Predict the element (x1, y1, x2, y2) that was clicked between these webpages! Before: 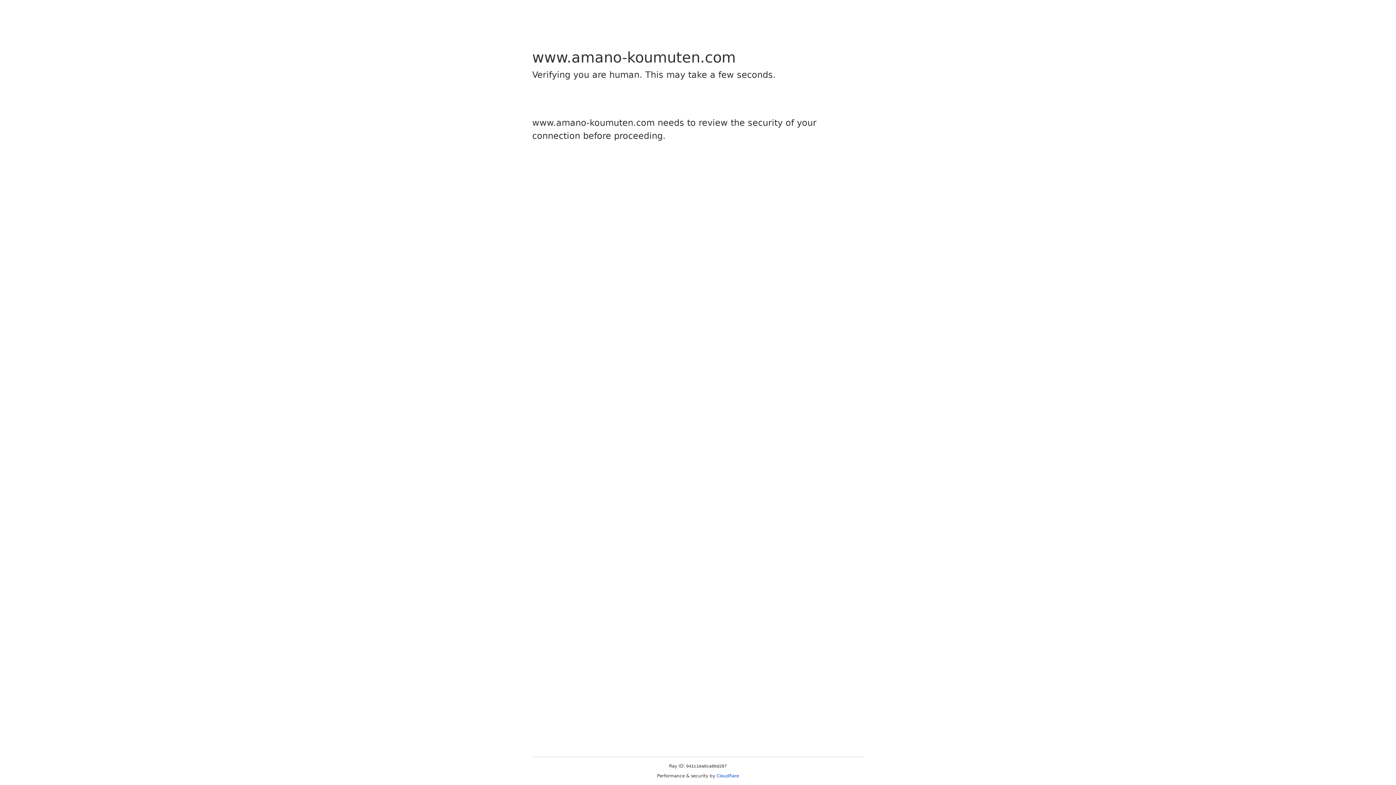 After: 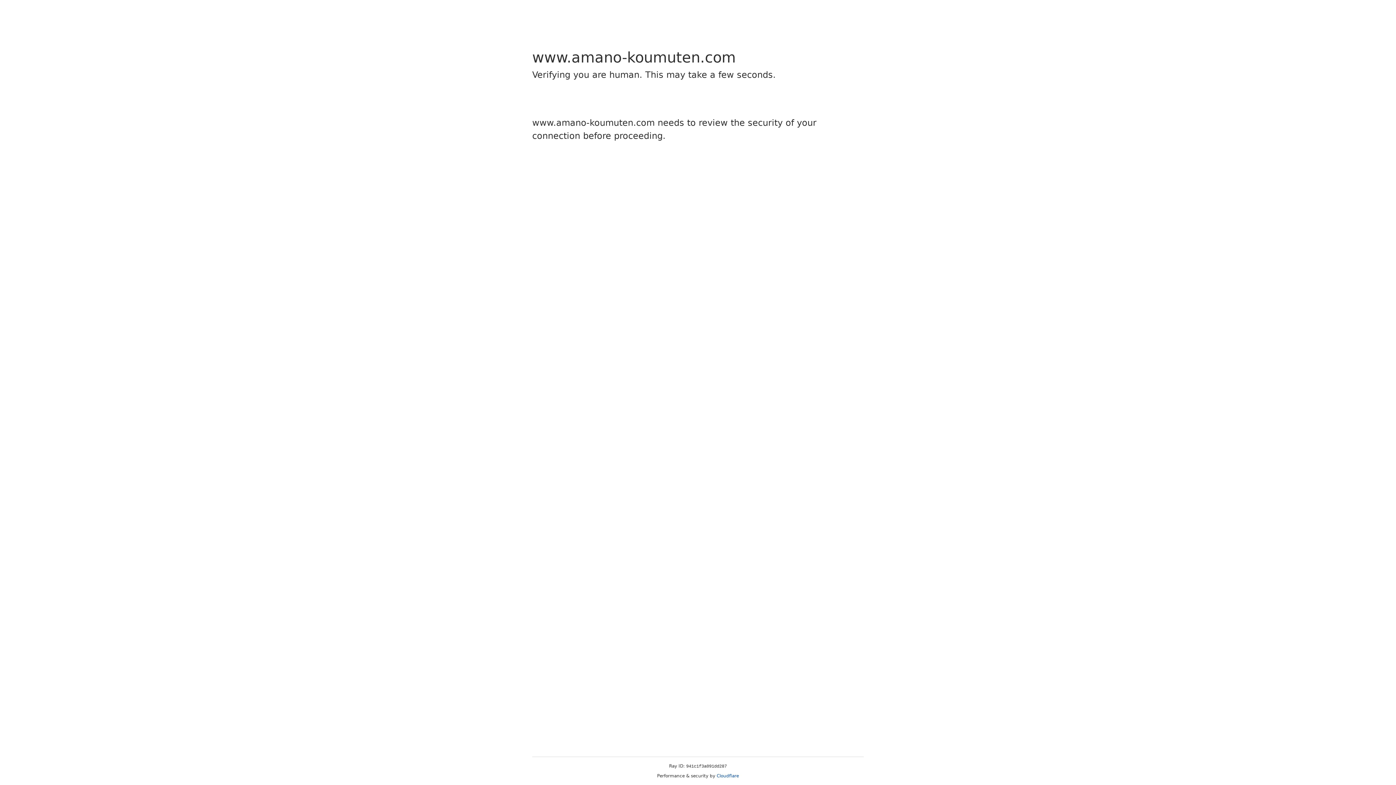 Action: label: Cloudflare bbox: (716, 773, 739, 778)